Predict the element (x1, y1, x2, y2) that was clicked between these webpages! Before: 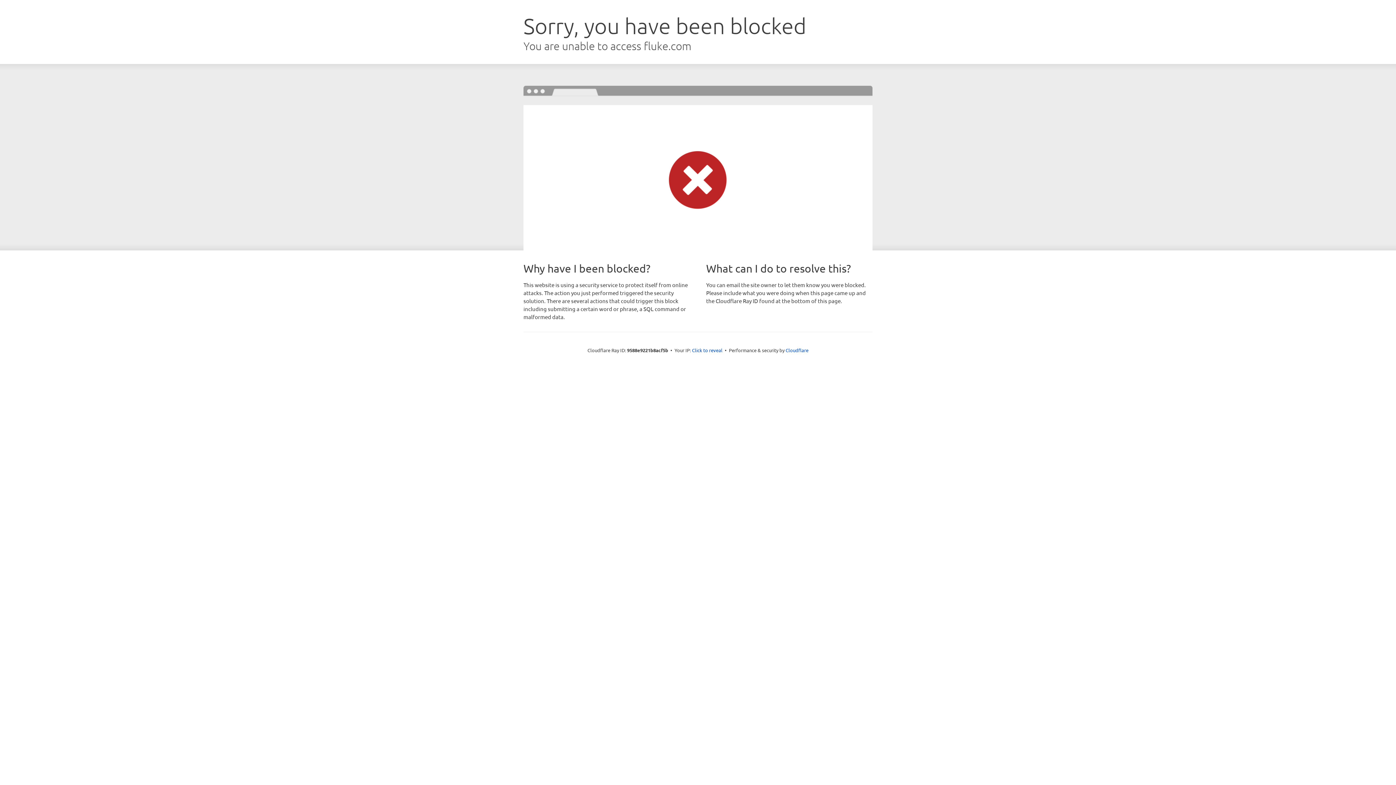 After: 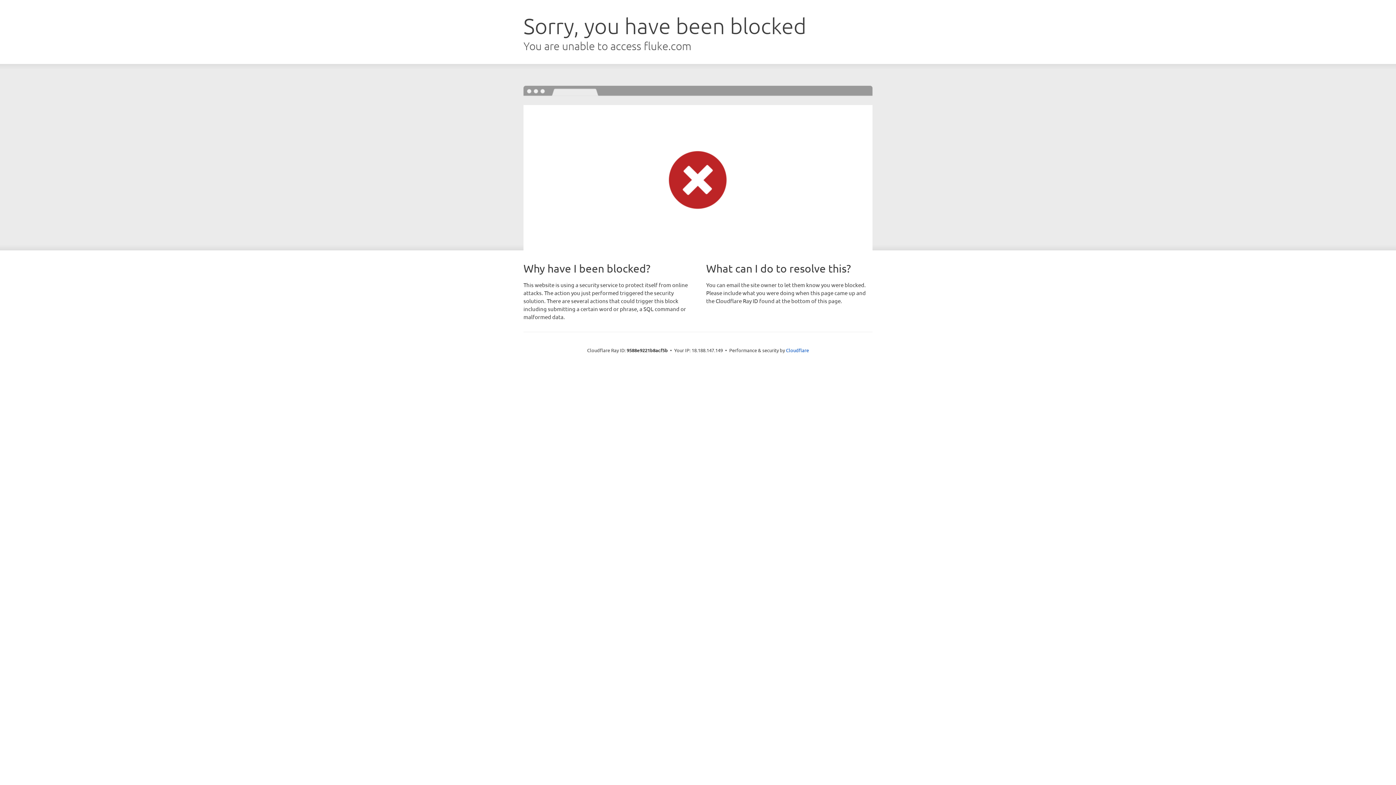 Action: bbox: (692, 346, 722, 353) label: Click to reveal